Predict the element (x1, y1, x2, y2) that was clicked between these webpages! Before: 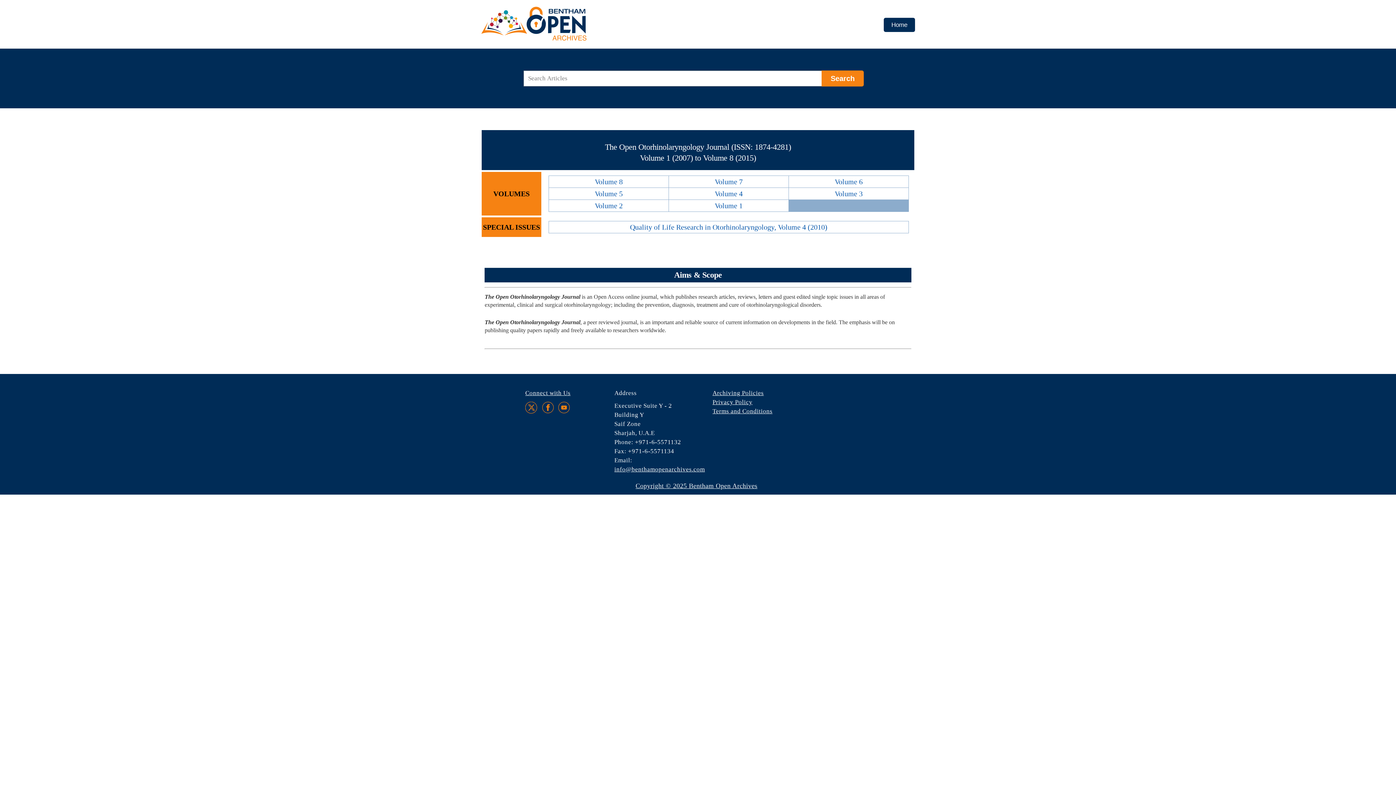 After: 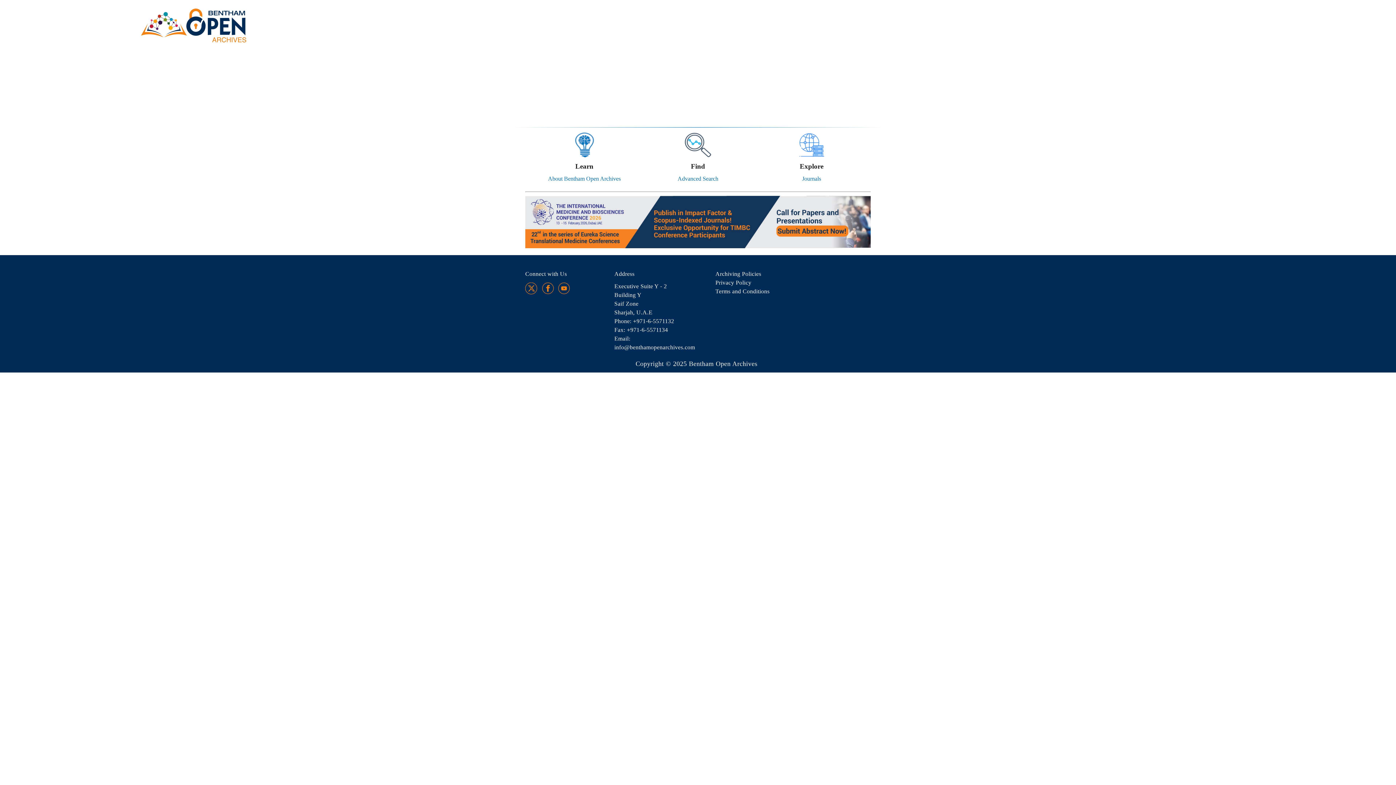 Action: label: Home bbox: (884, 17, 915, 32)